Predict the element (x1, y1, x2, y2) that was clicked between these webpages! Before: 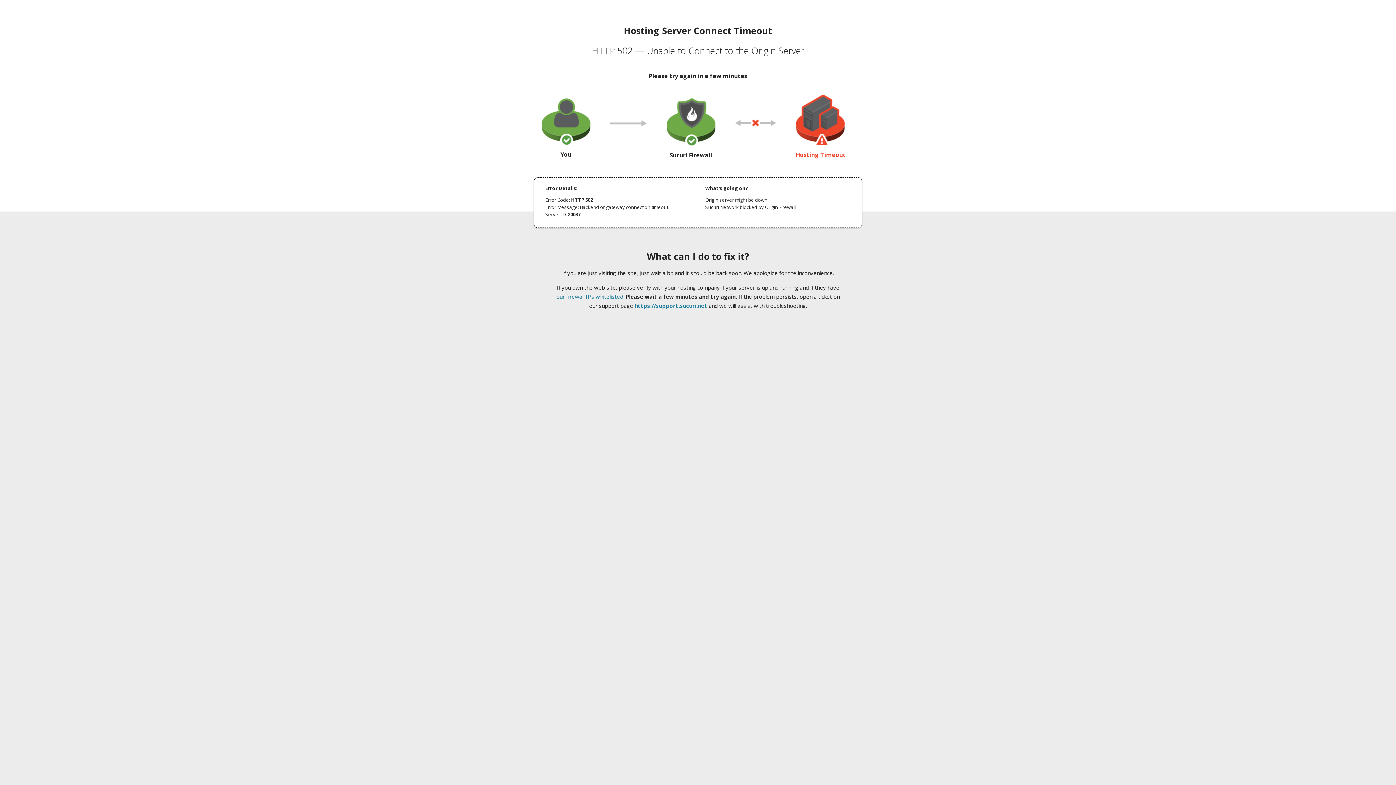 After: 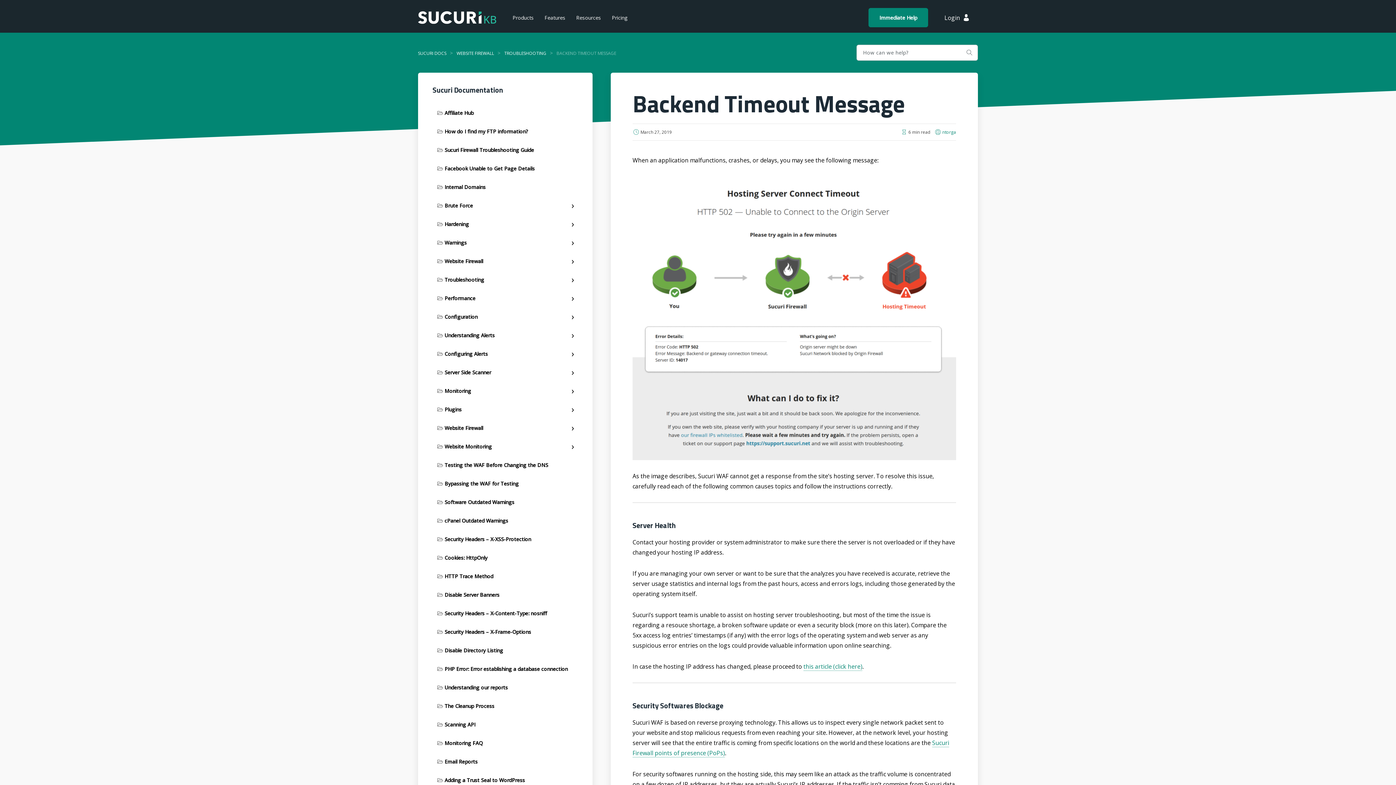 Action: bbox: (556, 293, 623, 300) label: our firewall IPs whitelisted